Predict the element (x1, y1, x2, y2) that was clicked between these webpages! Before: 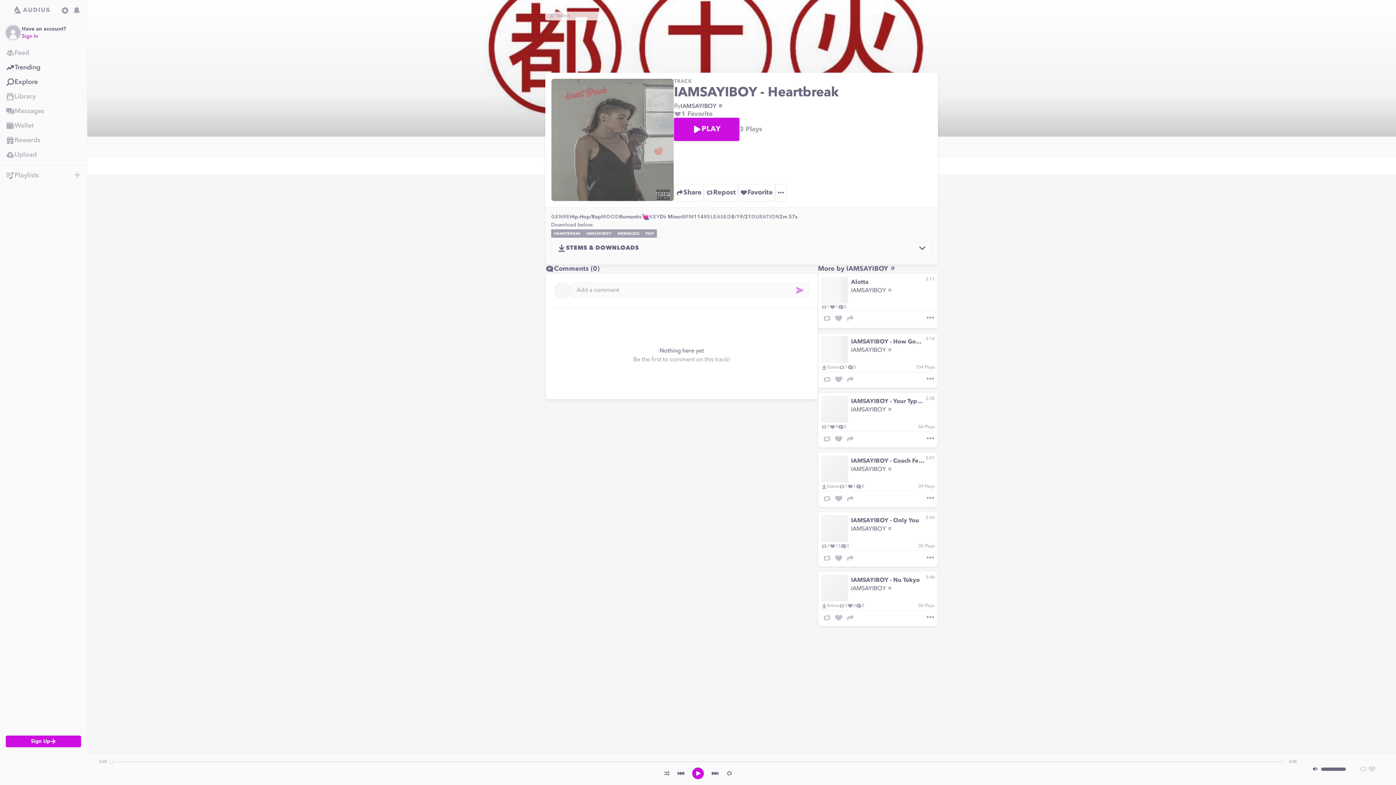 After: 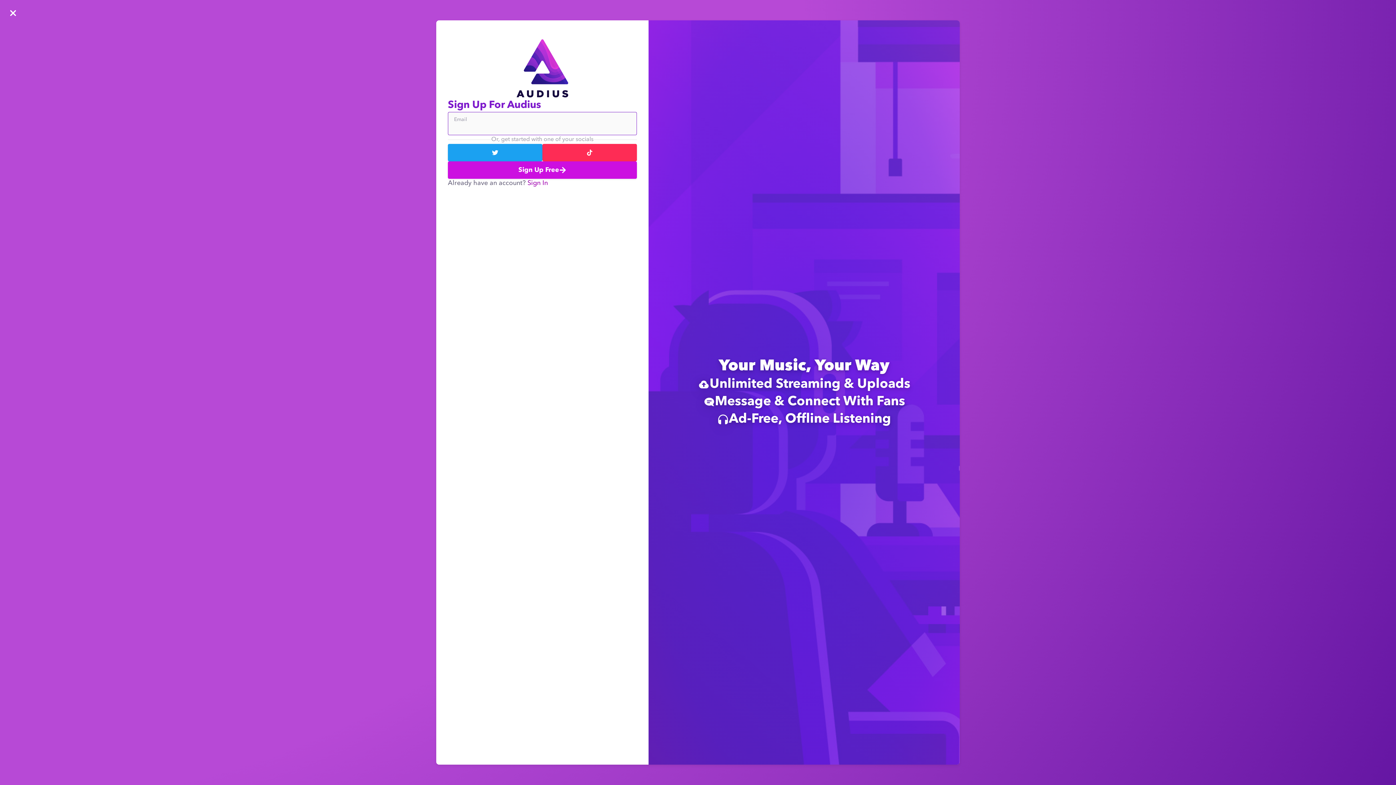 Action: bbox: (0, 89, 86, 104) label: Library